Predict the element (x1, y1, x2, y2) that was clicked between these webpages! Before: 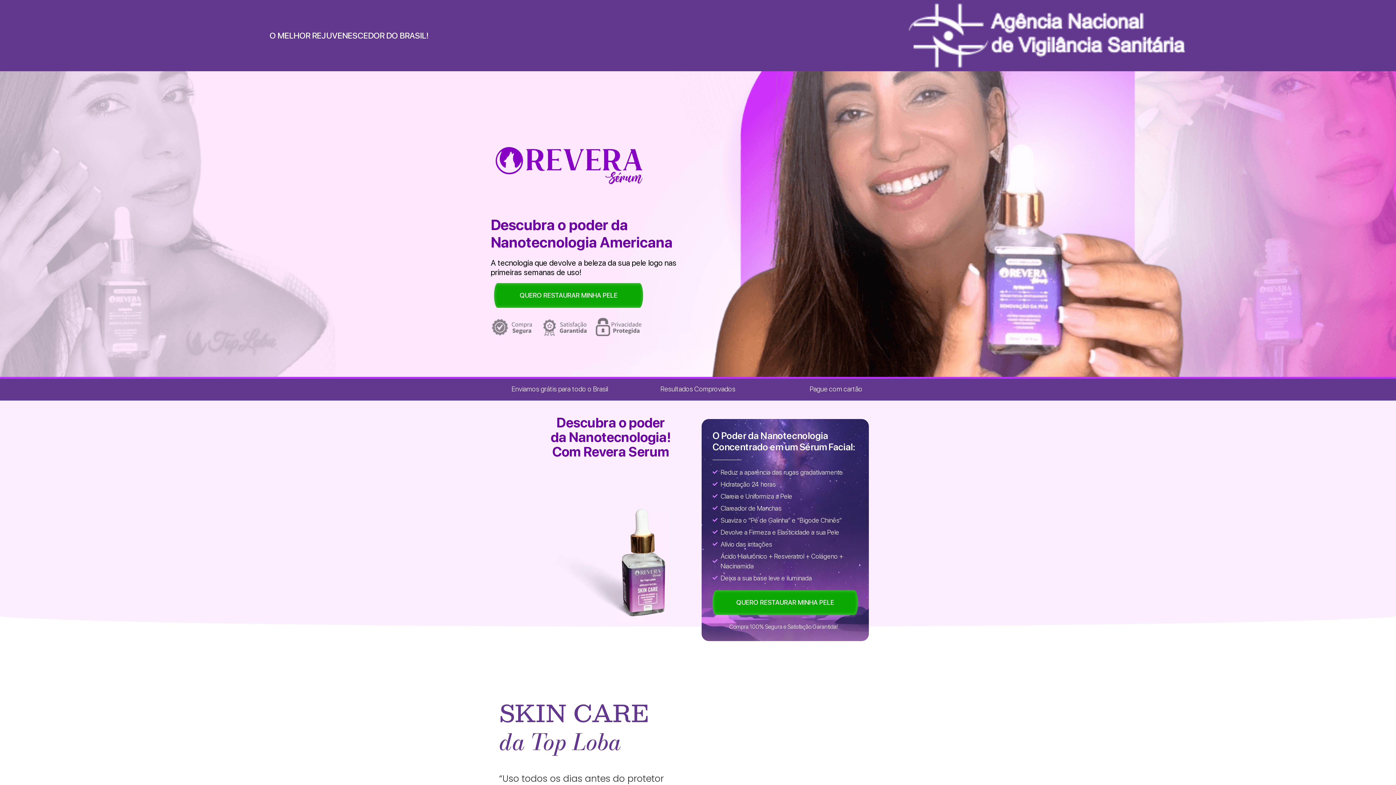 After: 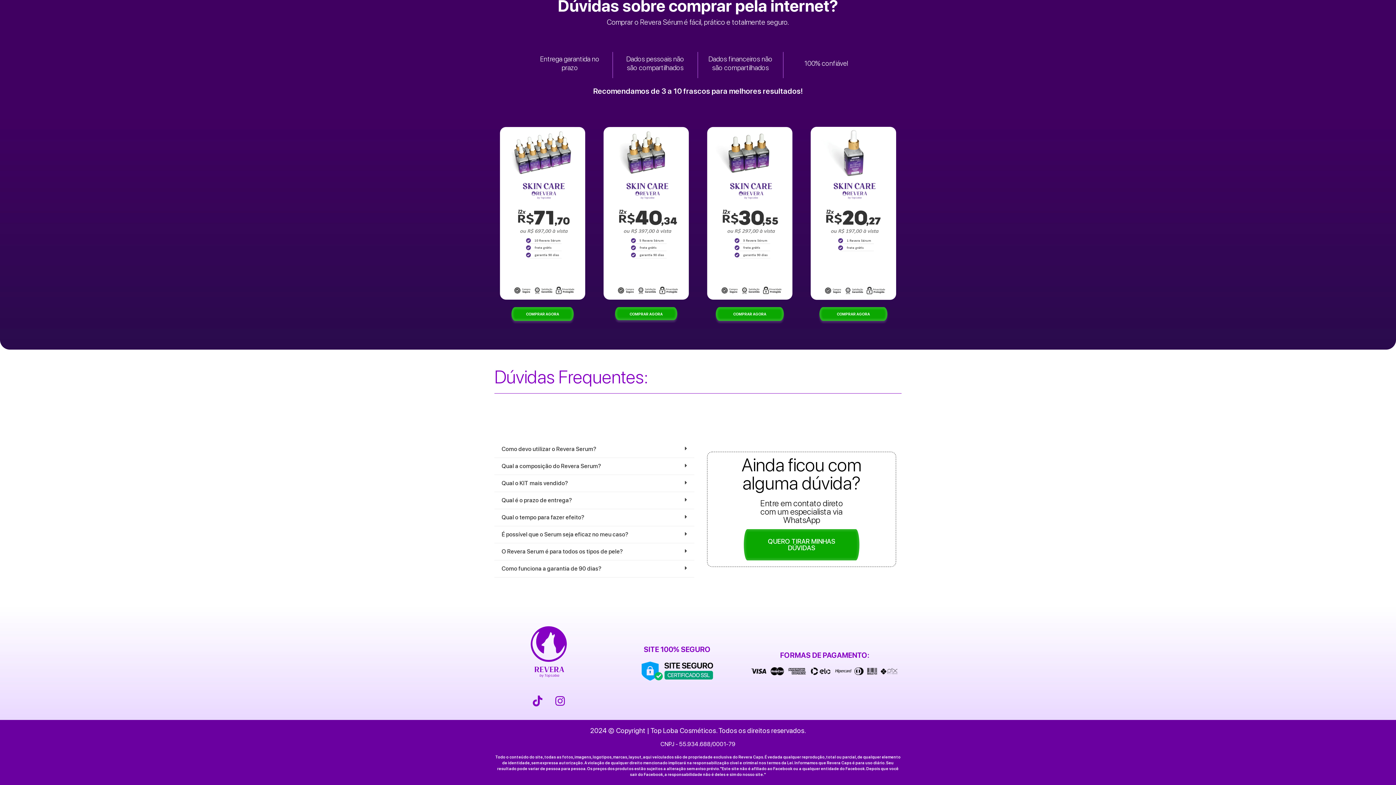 Action: label: QUERO RESTAURAR MINHA PELE bbox: (494, 283, 643, 307)